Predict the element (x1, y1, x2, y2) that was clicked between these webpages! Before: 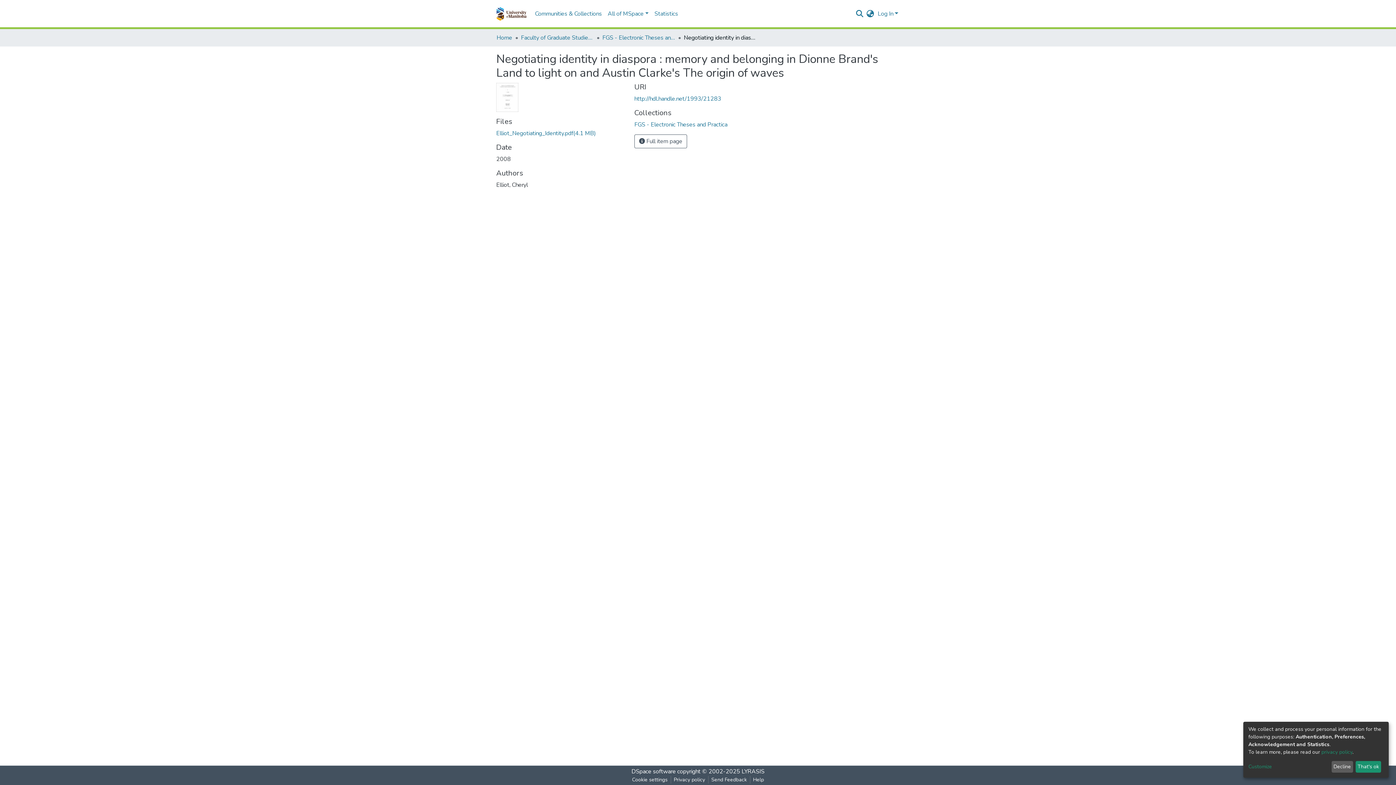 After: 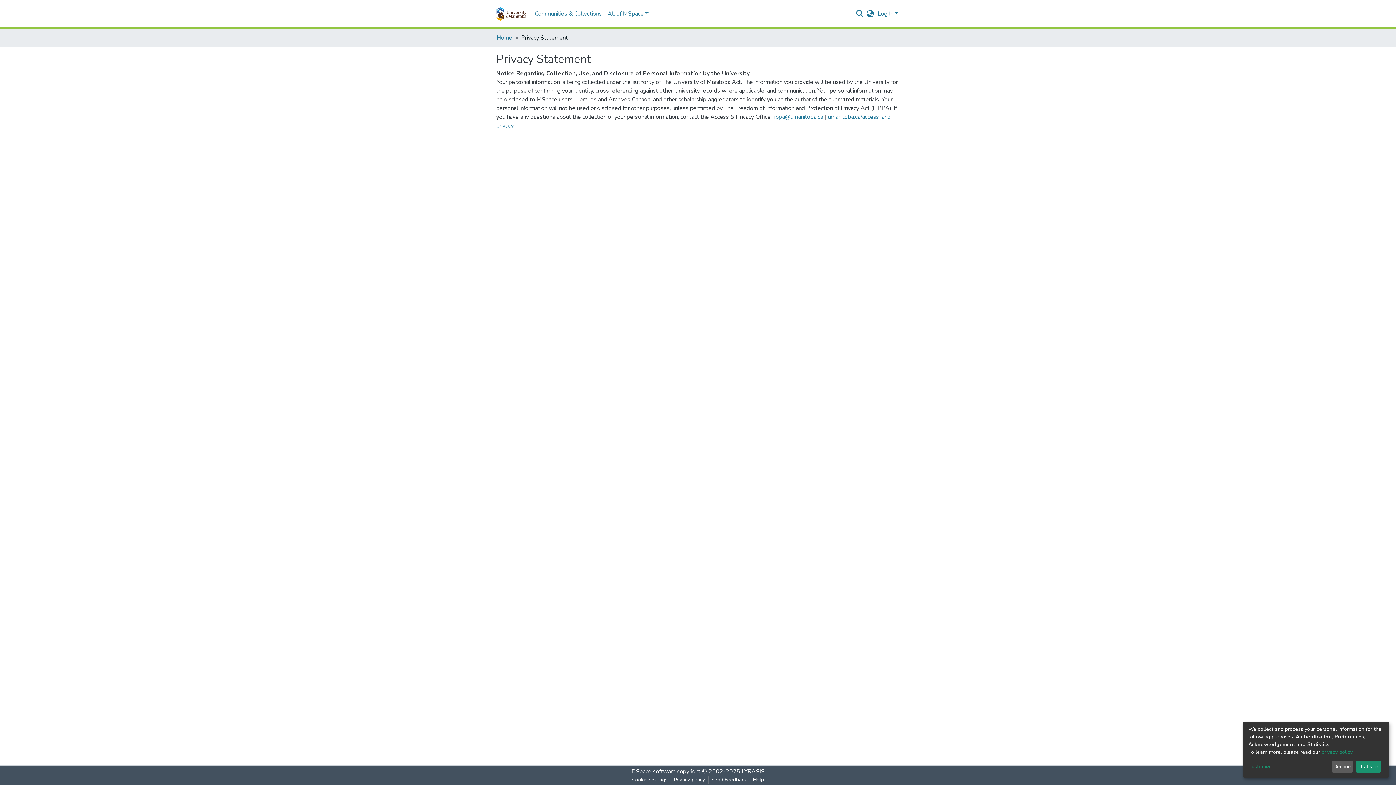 Action: bbox: (1321, 749, 1352, 755) label: privacy policy